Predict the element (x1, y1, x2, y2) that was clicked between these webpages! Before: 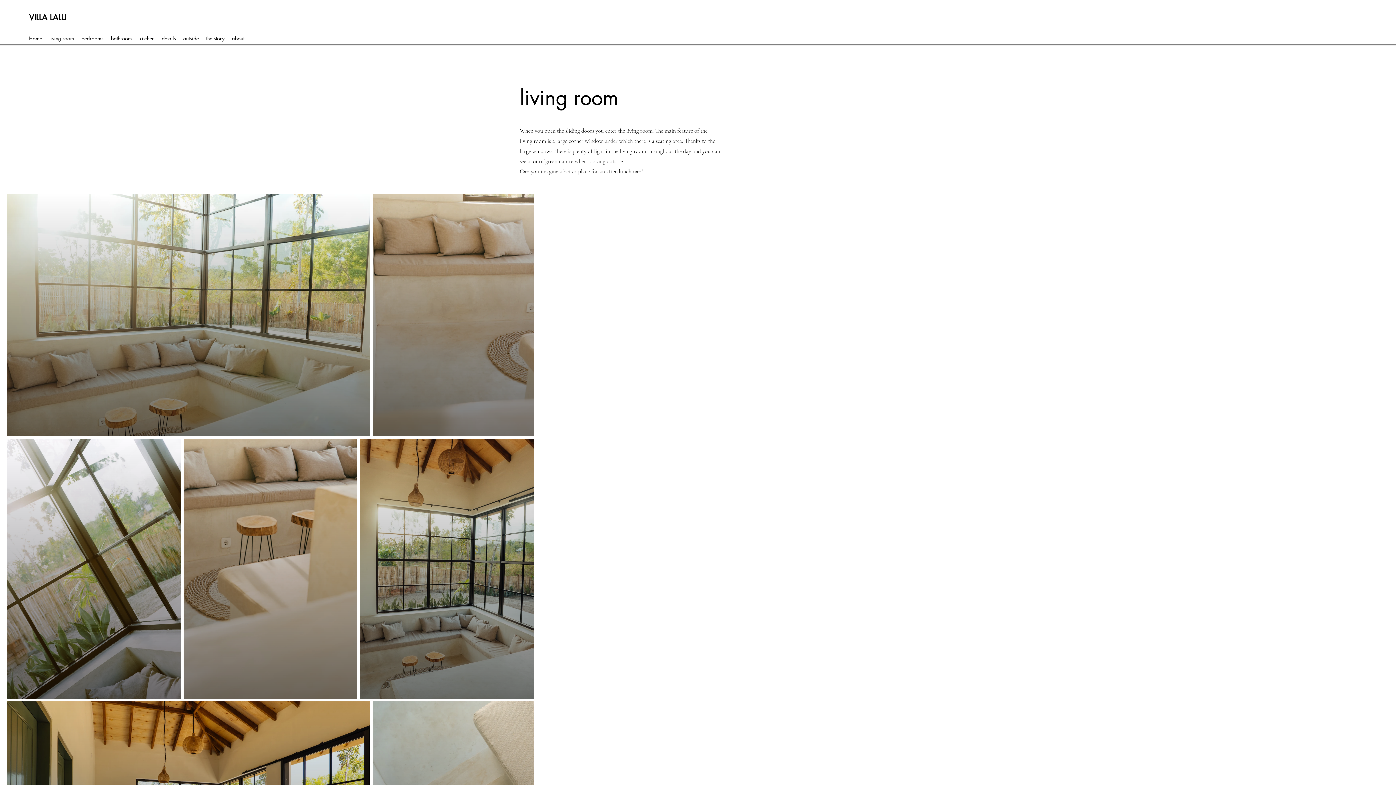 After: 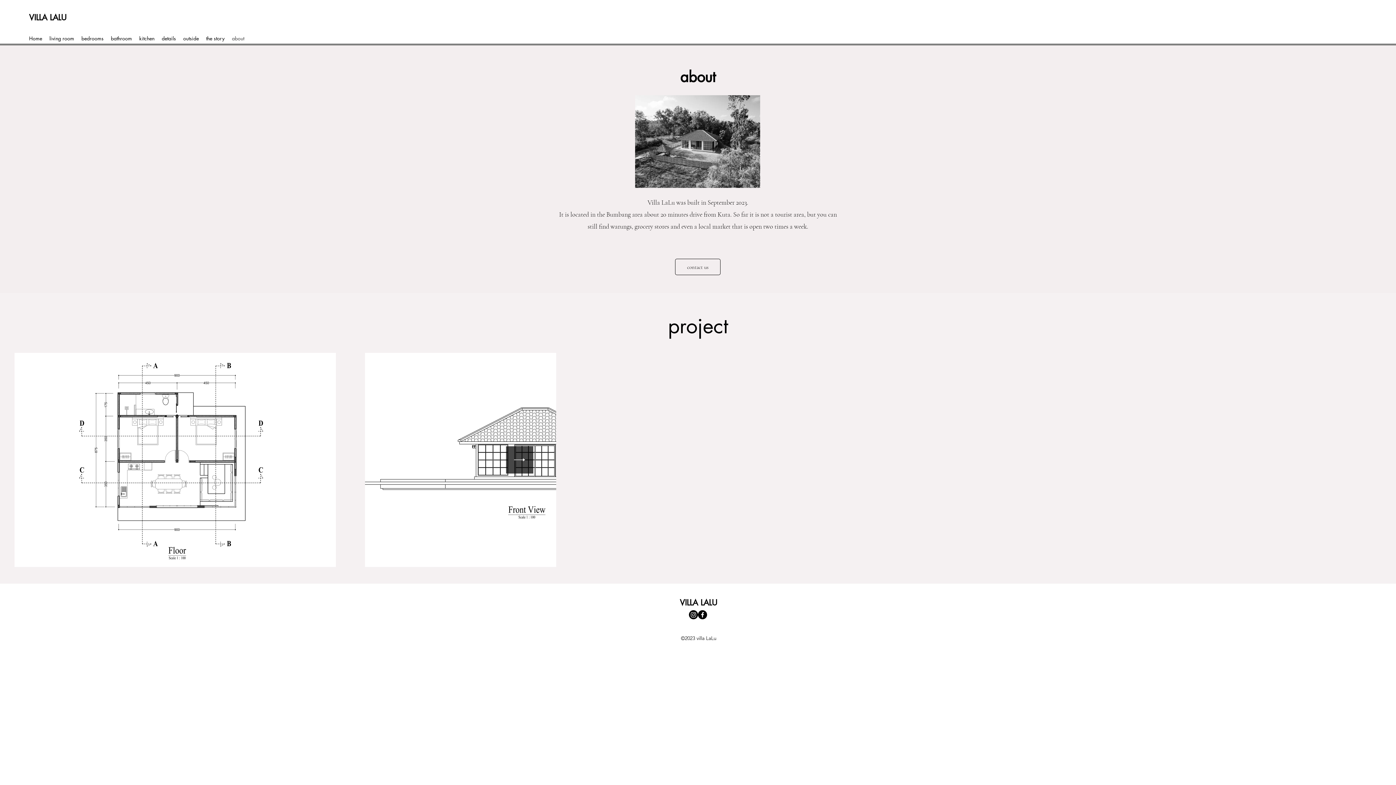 Action: bbox: (228, 33, 248, 44) label: about